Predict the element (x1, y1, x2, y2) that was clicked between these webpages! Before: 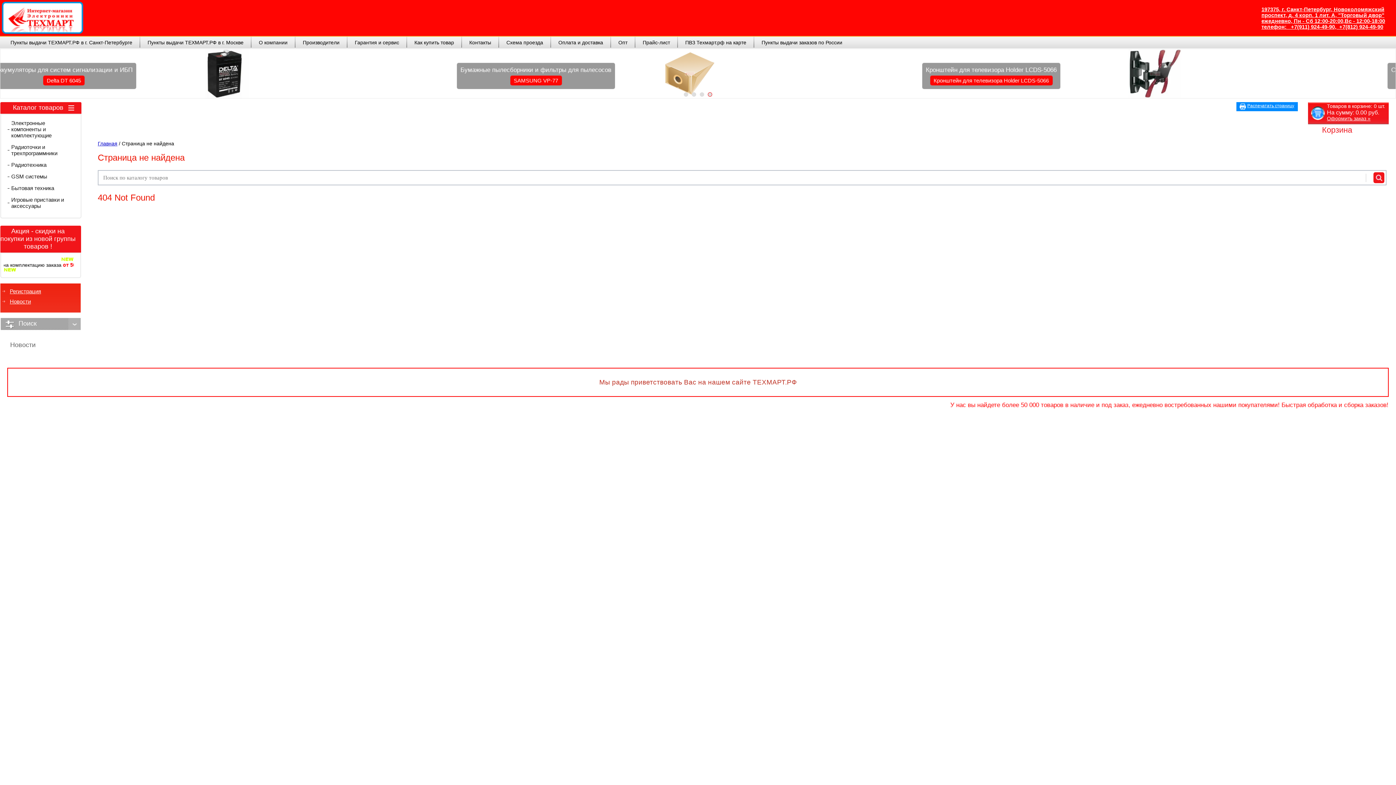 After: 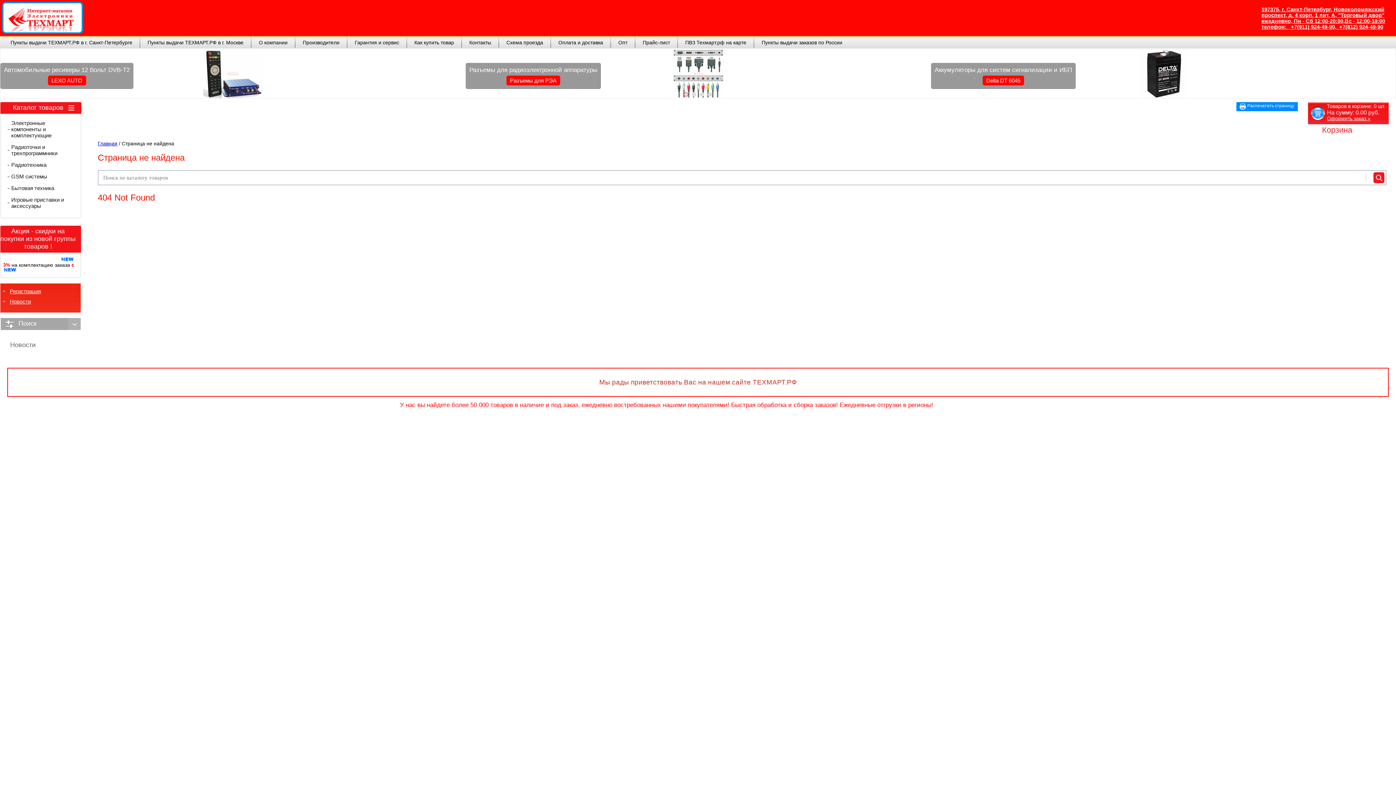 Action: label: Распечатать страницу bbox: (1247, 103, 1294, 108)